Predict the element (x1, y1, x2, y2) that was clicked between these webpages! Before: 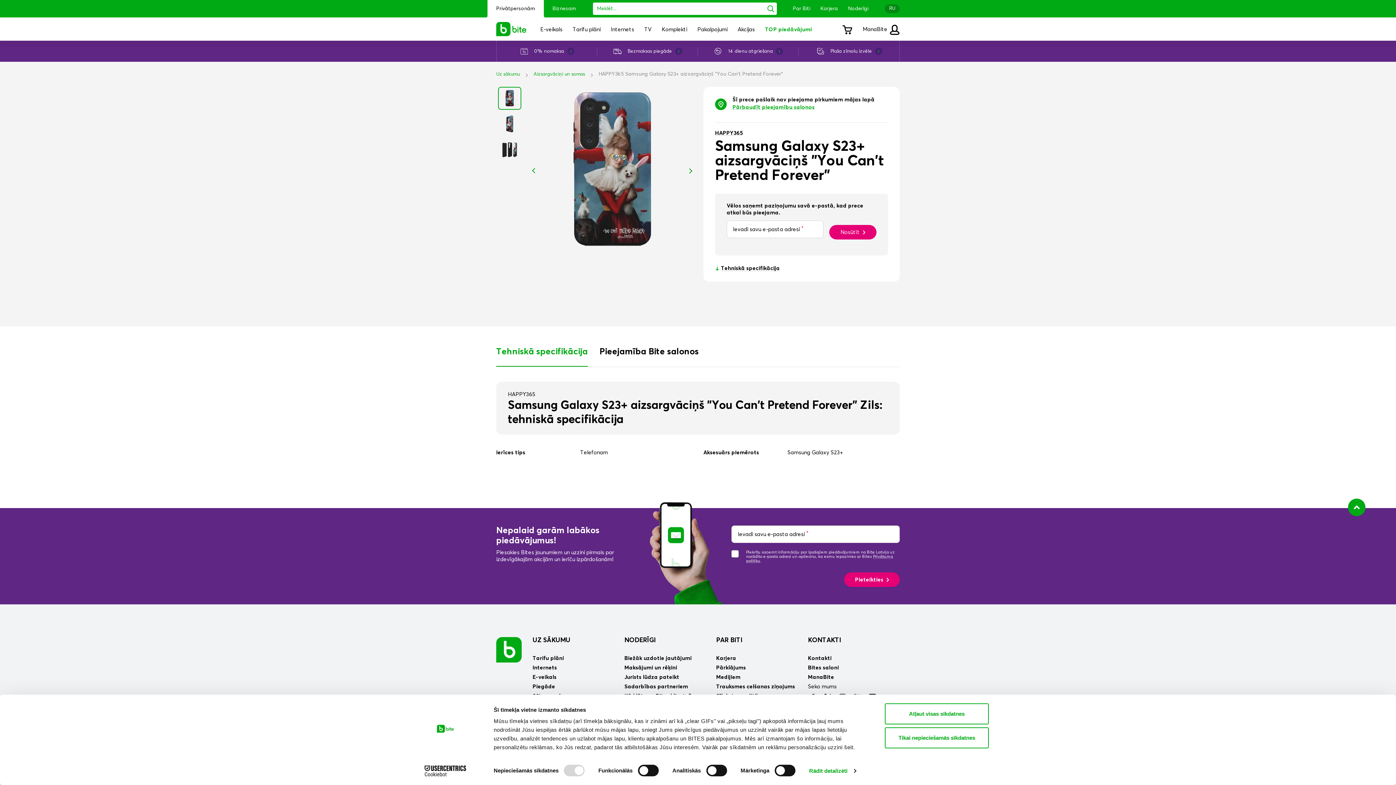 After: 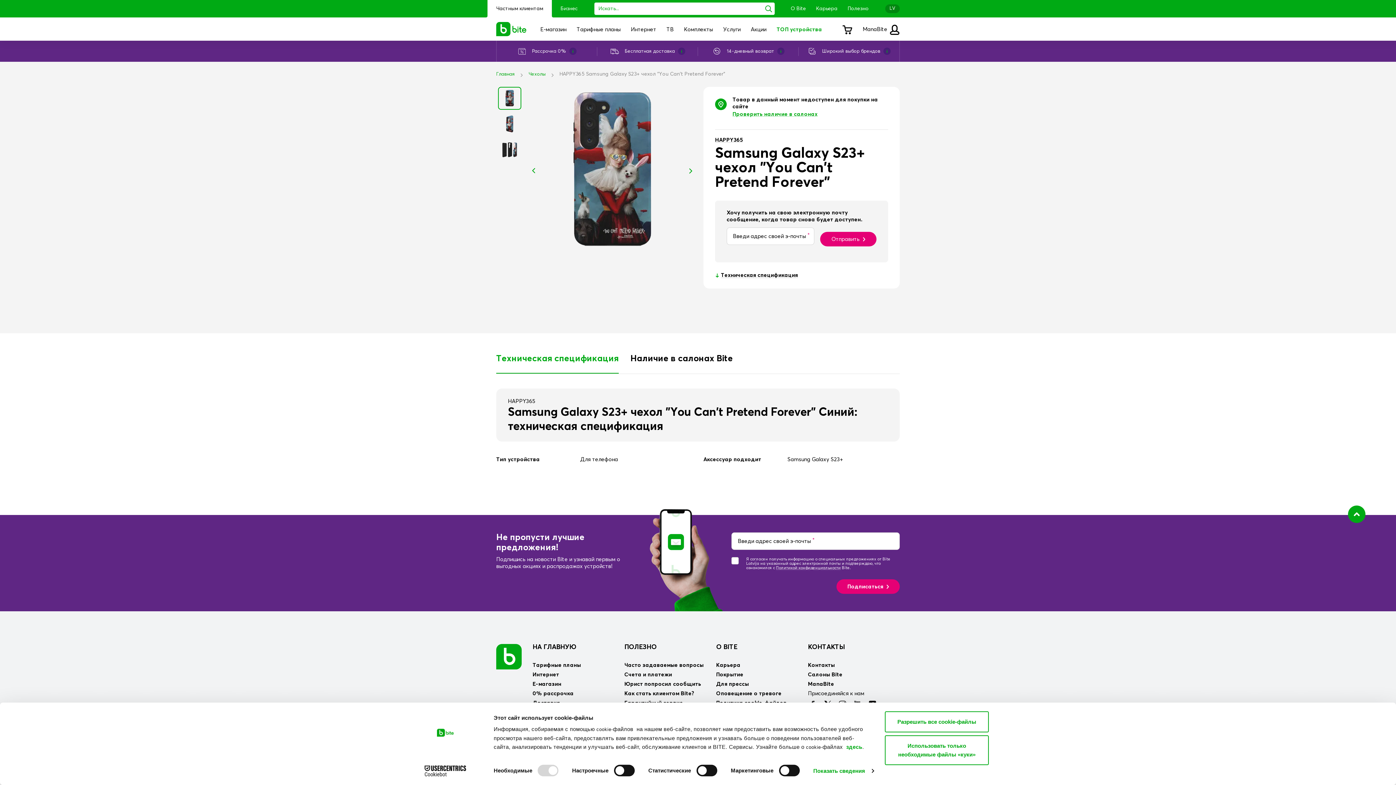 Action: bbox: (885, 4, 900, 13) label: RU